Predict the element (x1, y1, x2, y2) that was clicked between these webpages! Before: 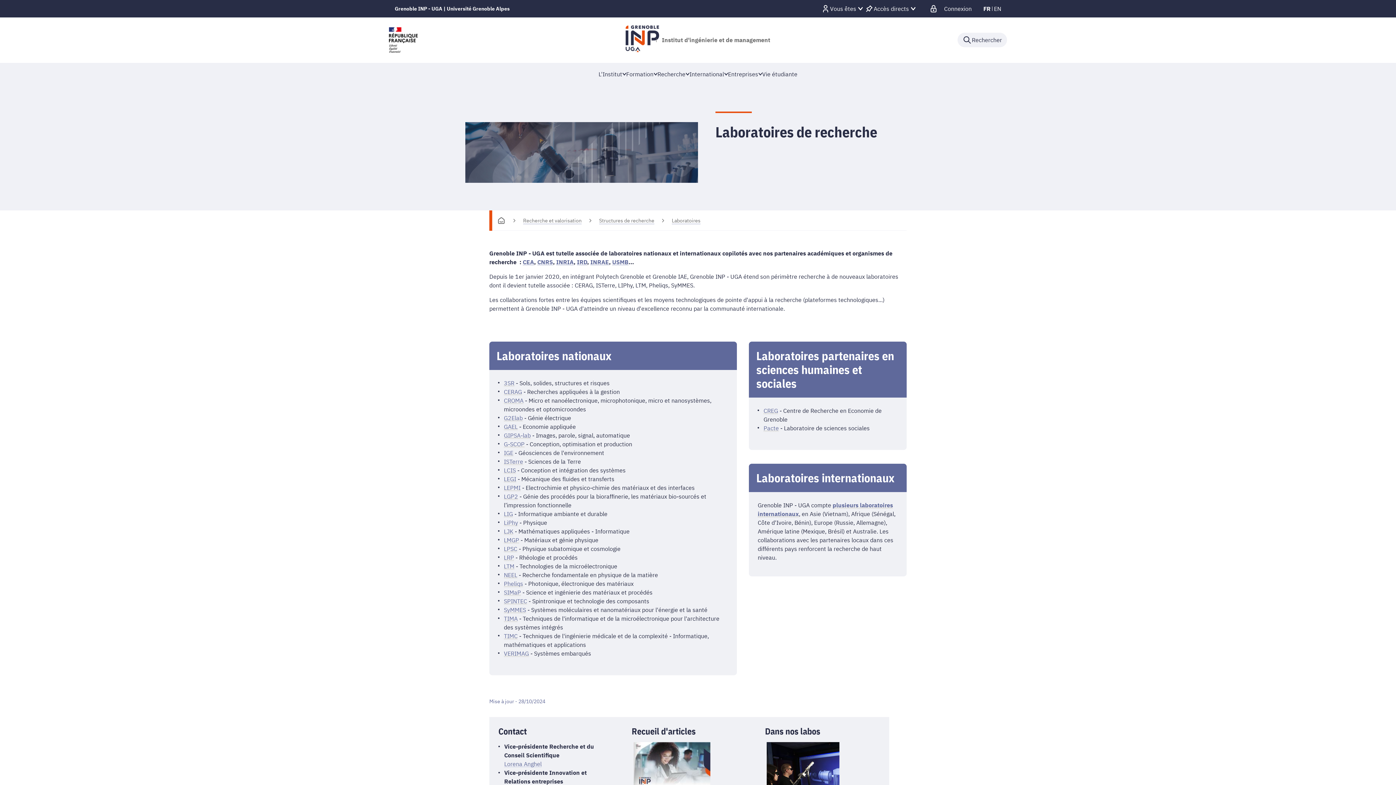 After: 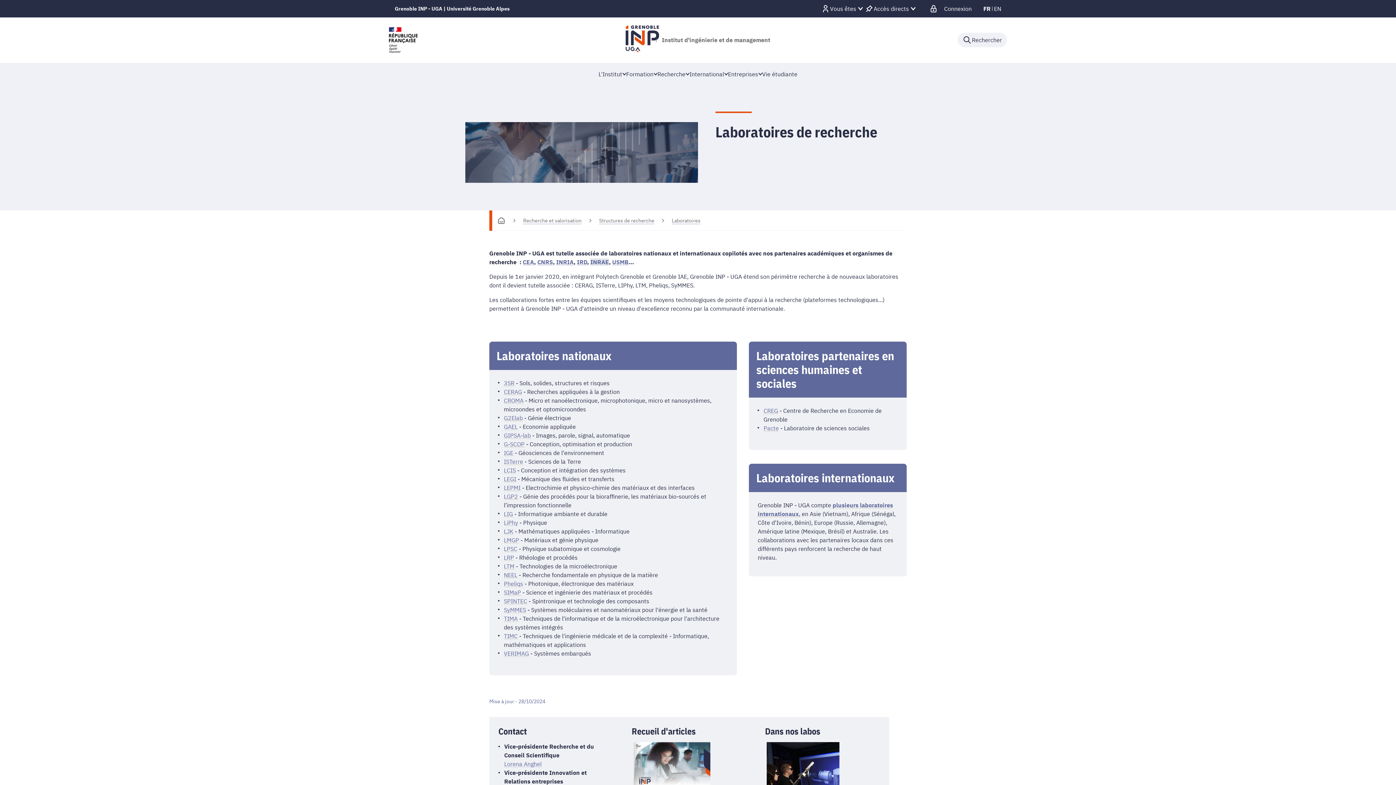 Action: label: INRAE bbox: (590, 258, 609, 265)